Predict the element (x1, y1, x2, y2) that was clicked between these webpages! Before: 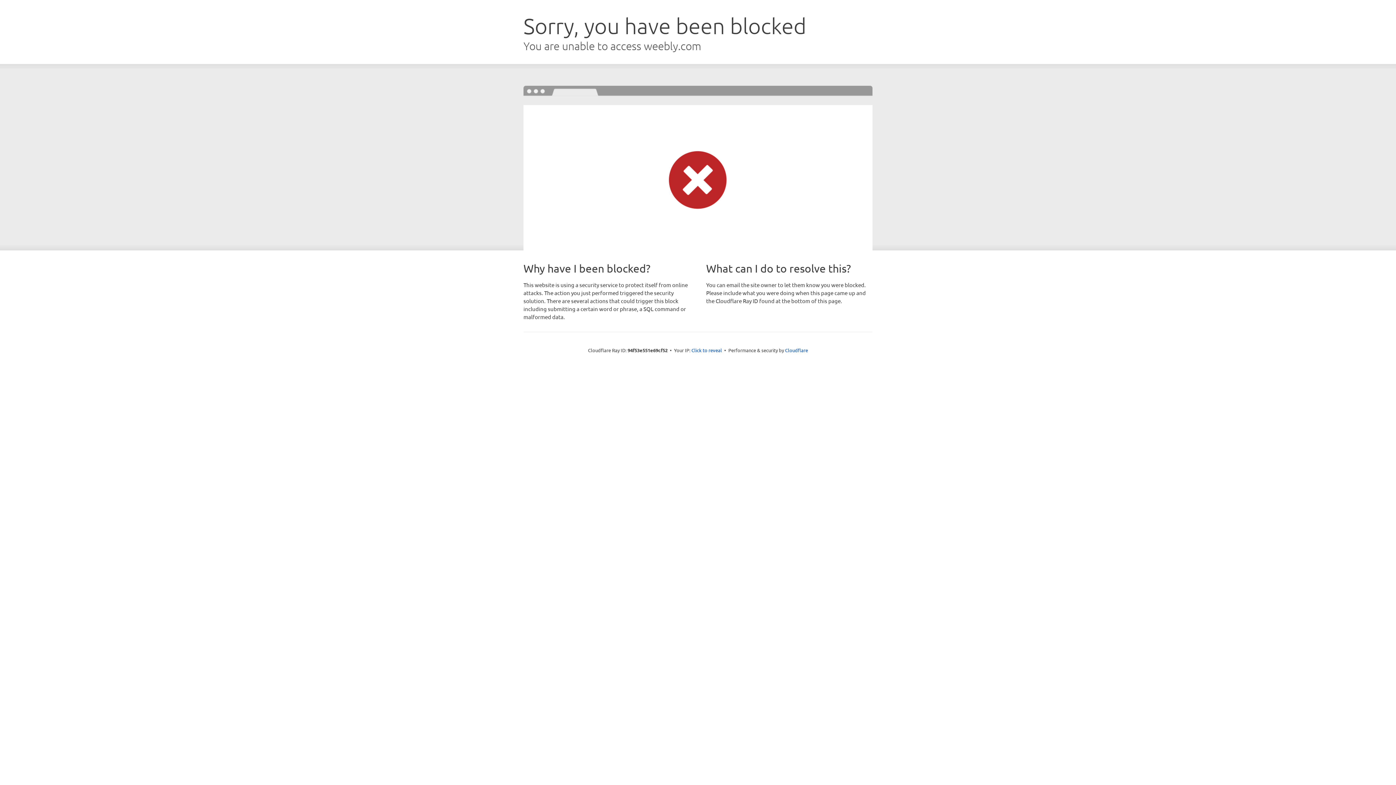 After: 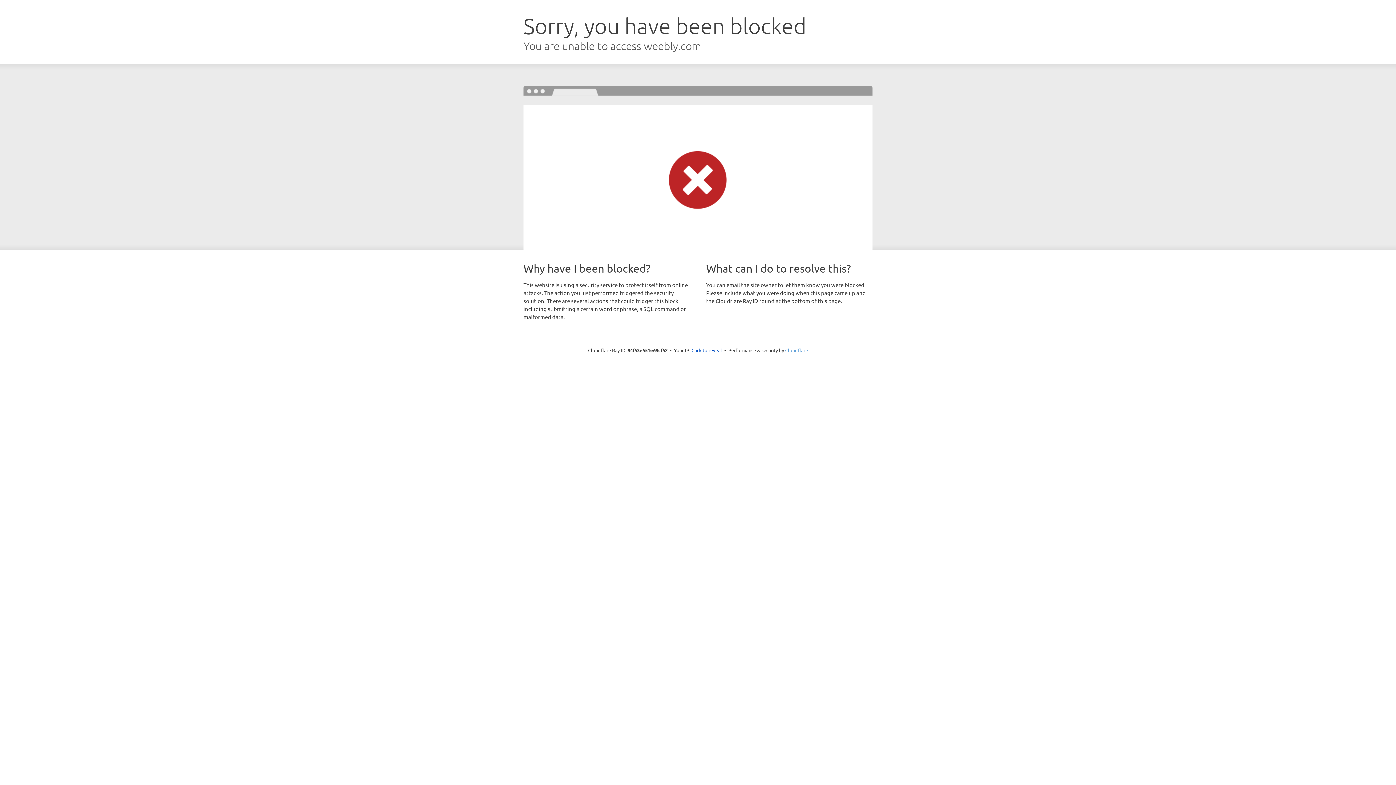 Action: bbox: (785, 347, 808, 353) label: Cloudflare